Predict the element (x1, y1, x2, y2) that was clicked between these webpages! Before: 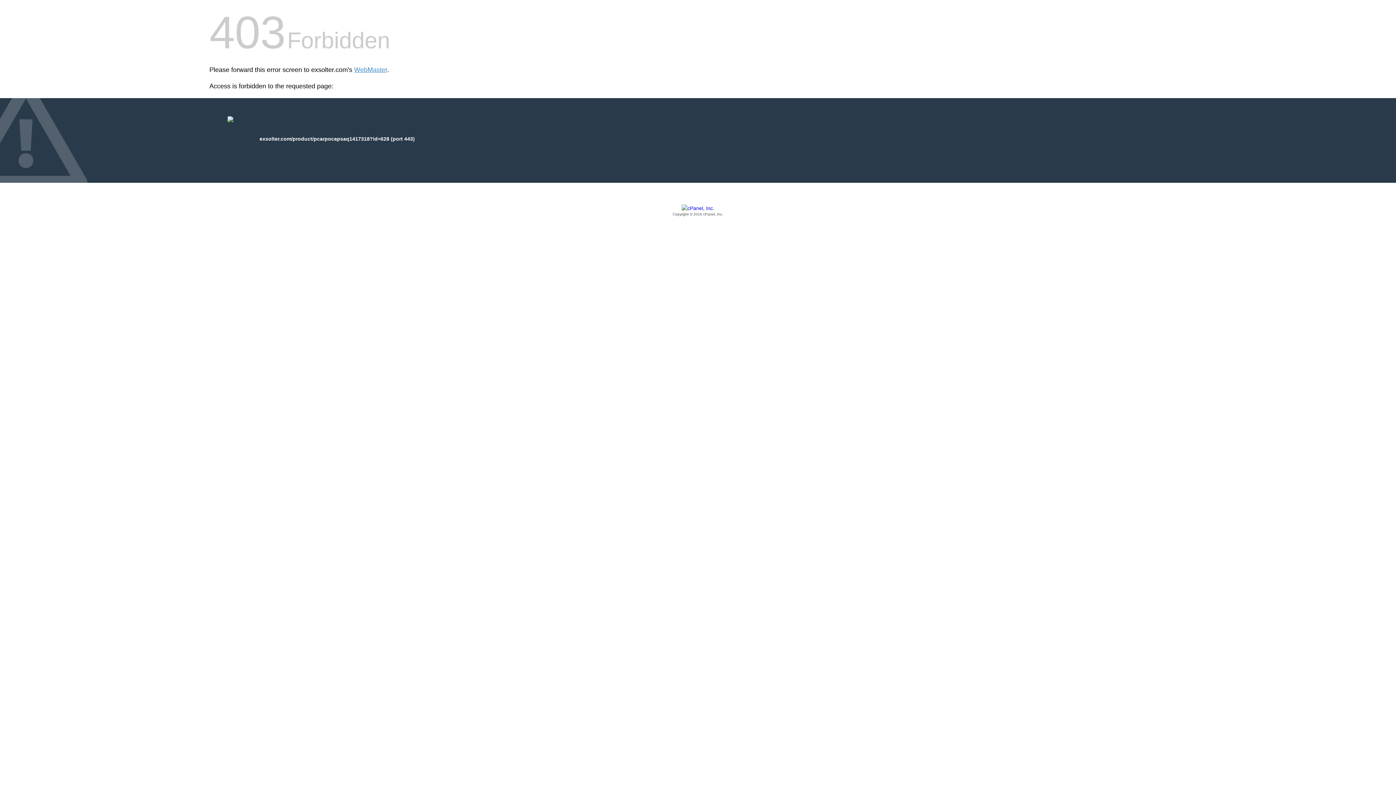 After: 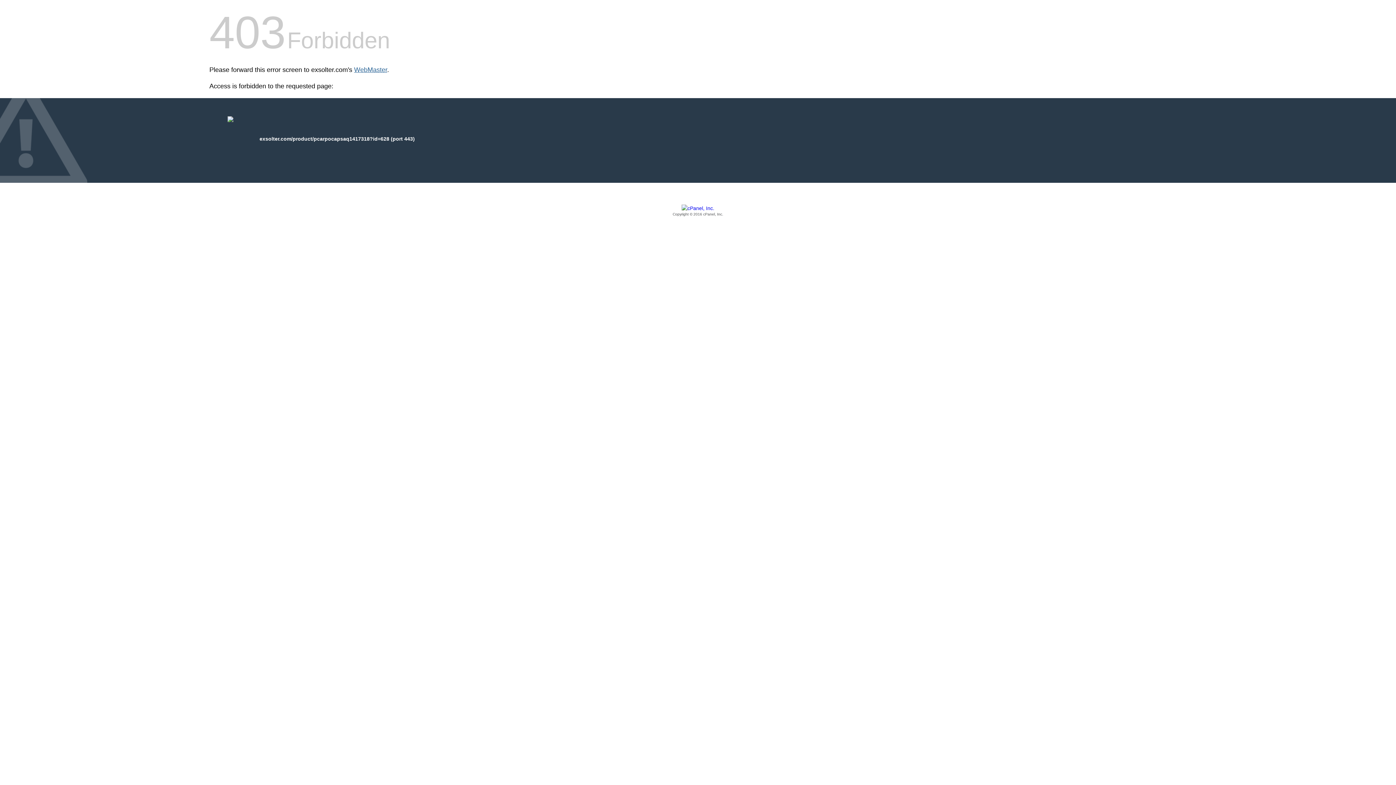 Action: bbox: (354, 66, 387, 73) label: WebMaster